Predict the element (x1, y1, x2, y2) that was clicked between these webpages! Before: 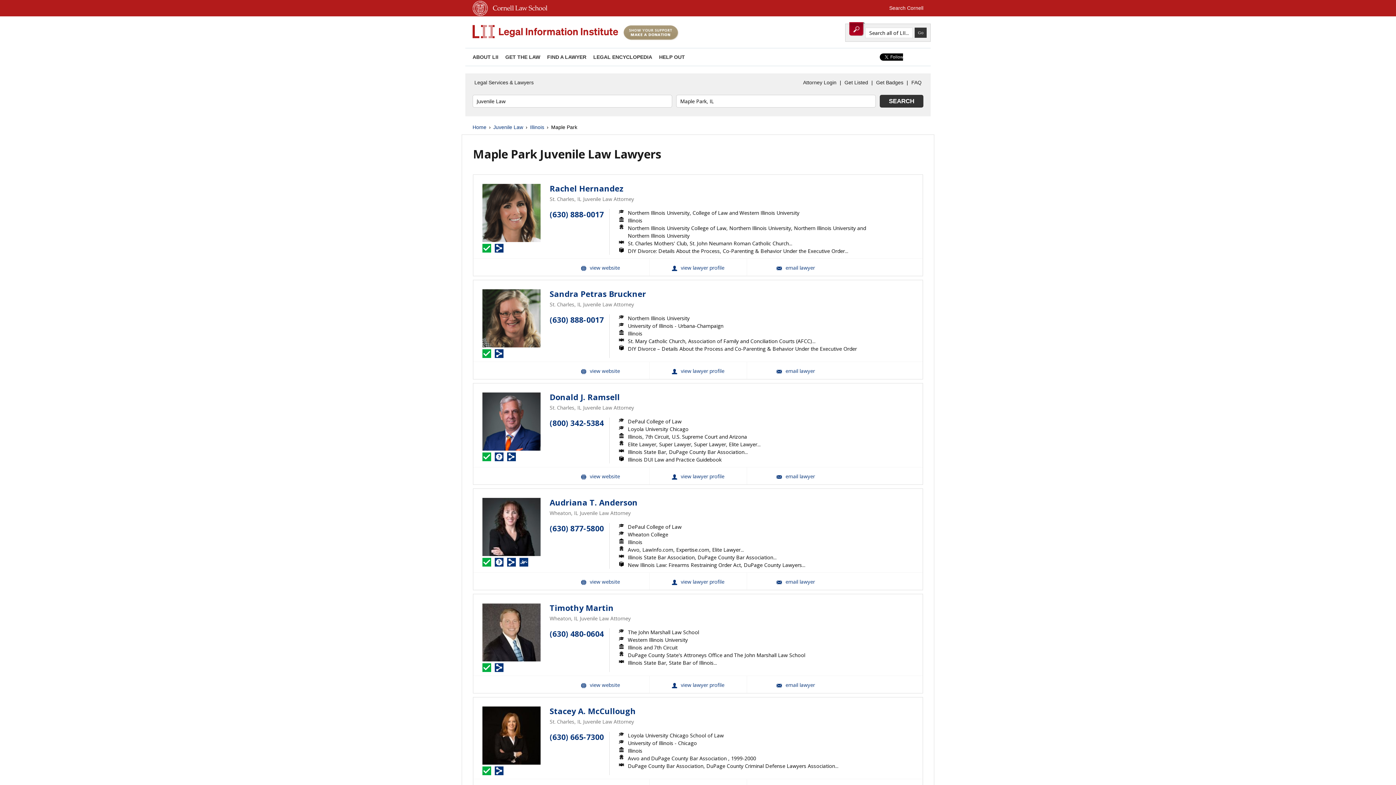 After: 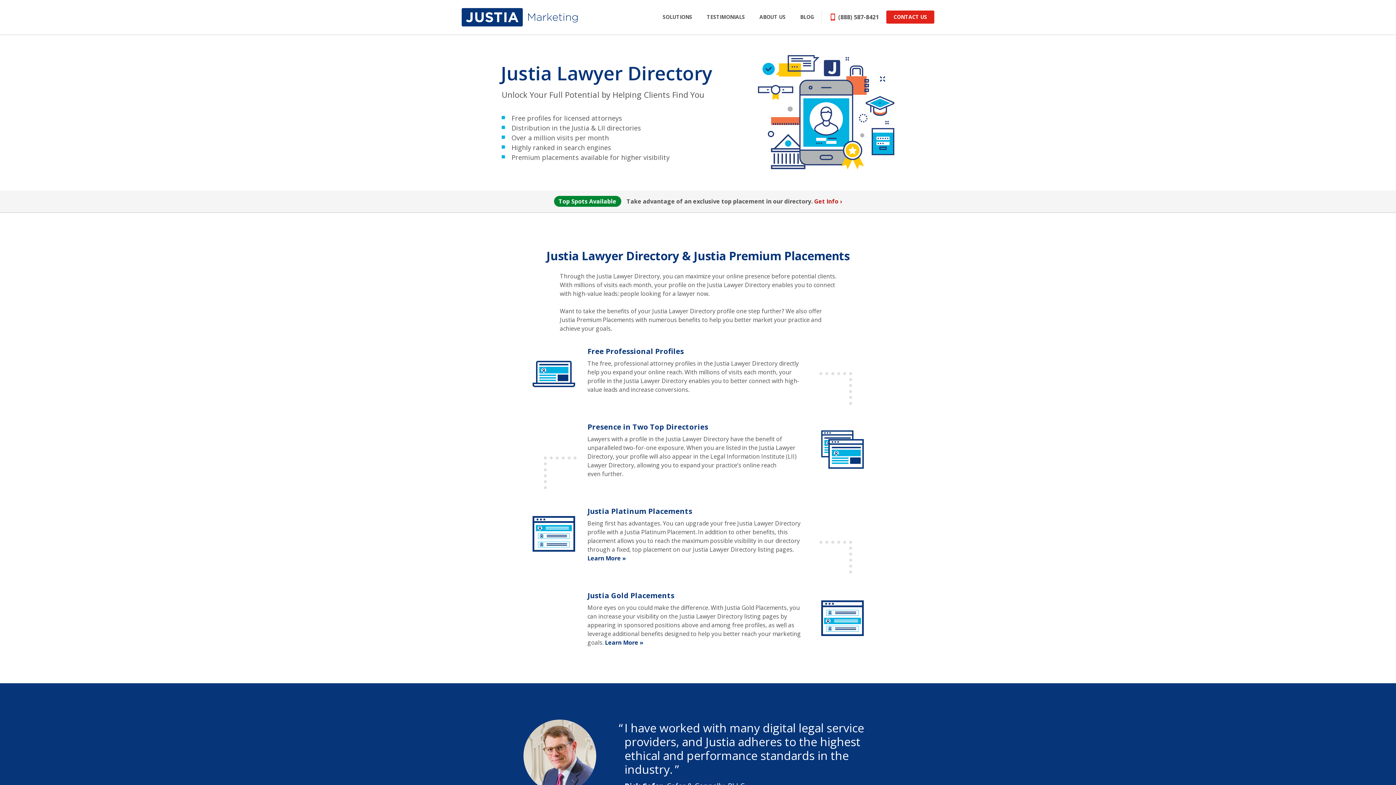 Action: label: Get Badges bbox: (874, 77, 905, 88)